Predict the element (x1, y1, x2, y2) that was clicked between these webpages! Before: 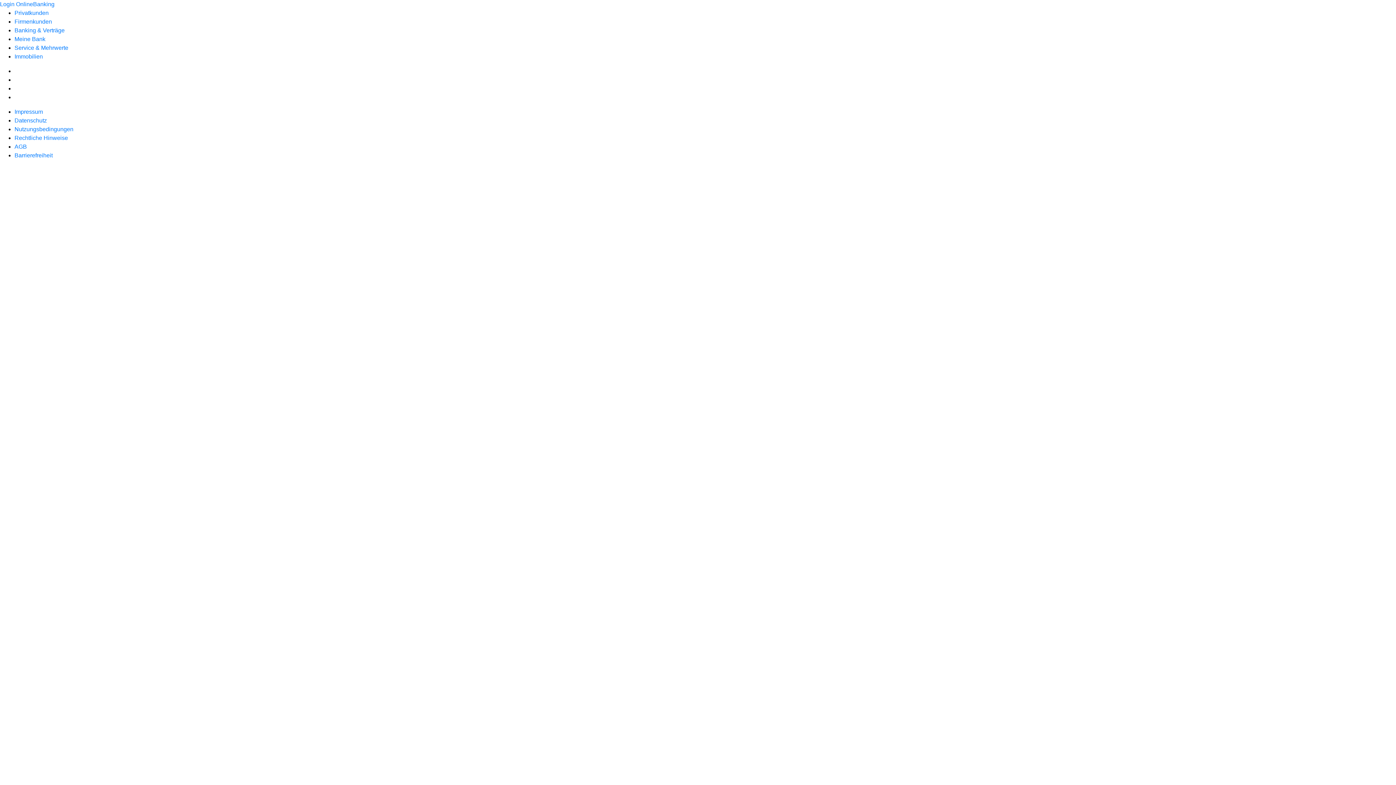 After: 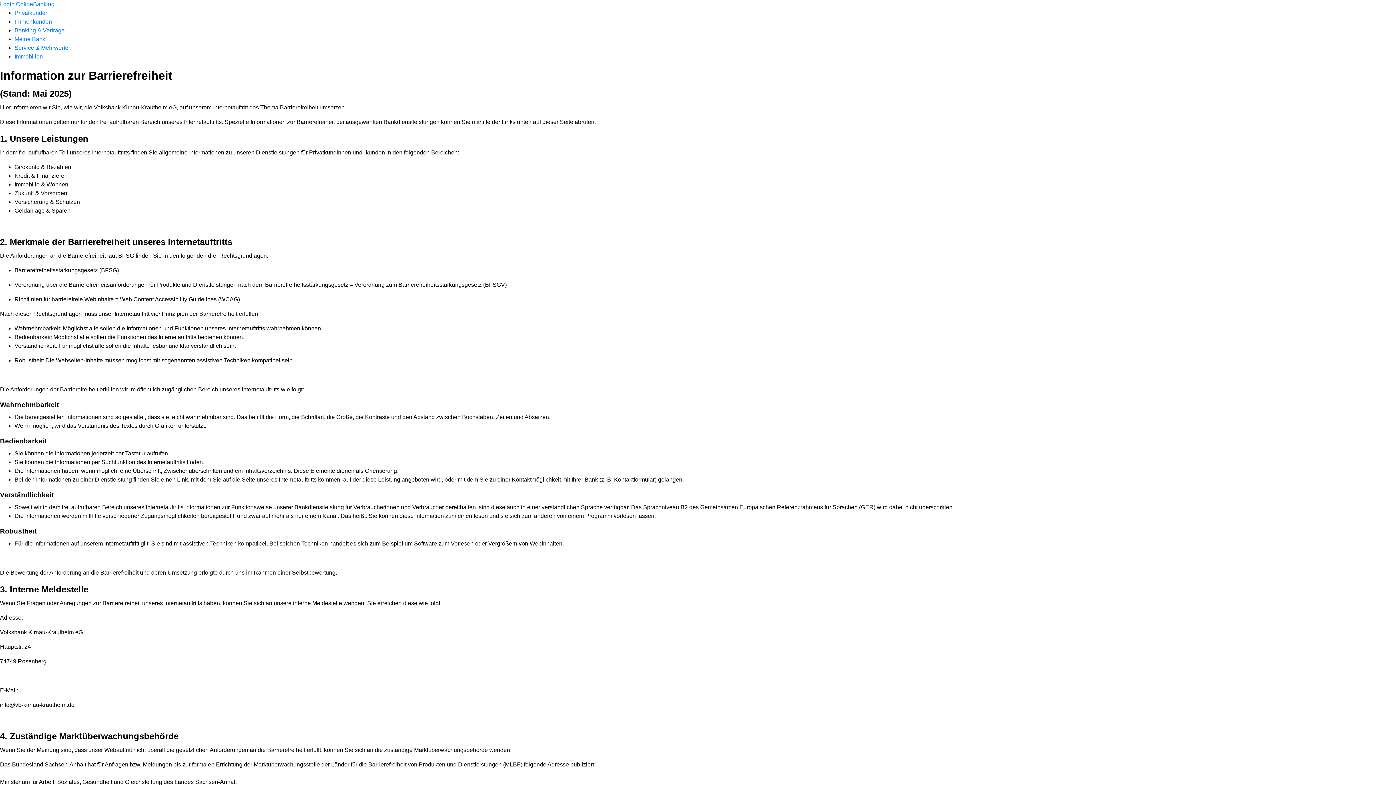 Action: bbox: (14, 152, 52, 158) label: Barrierefreiheit